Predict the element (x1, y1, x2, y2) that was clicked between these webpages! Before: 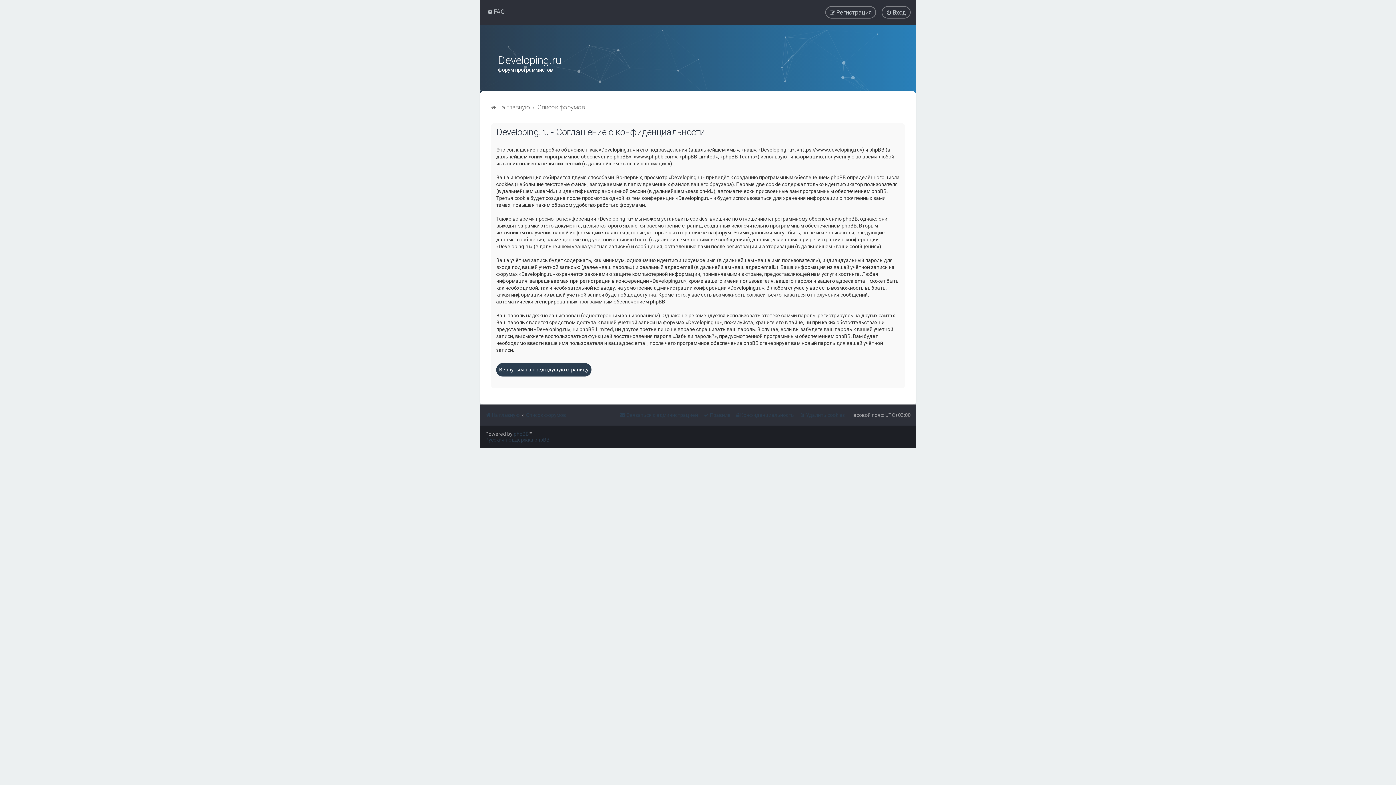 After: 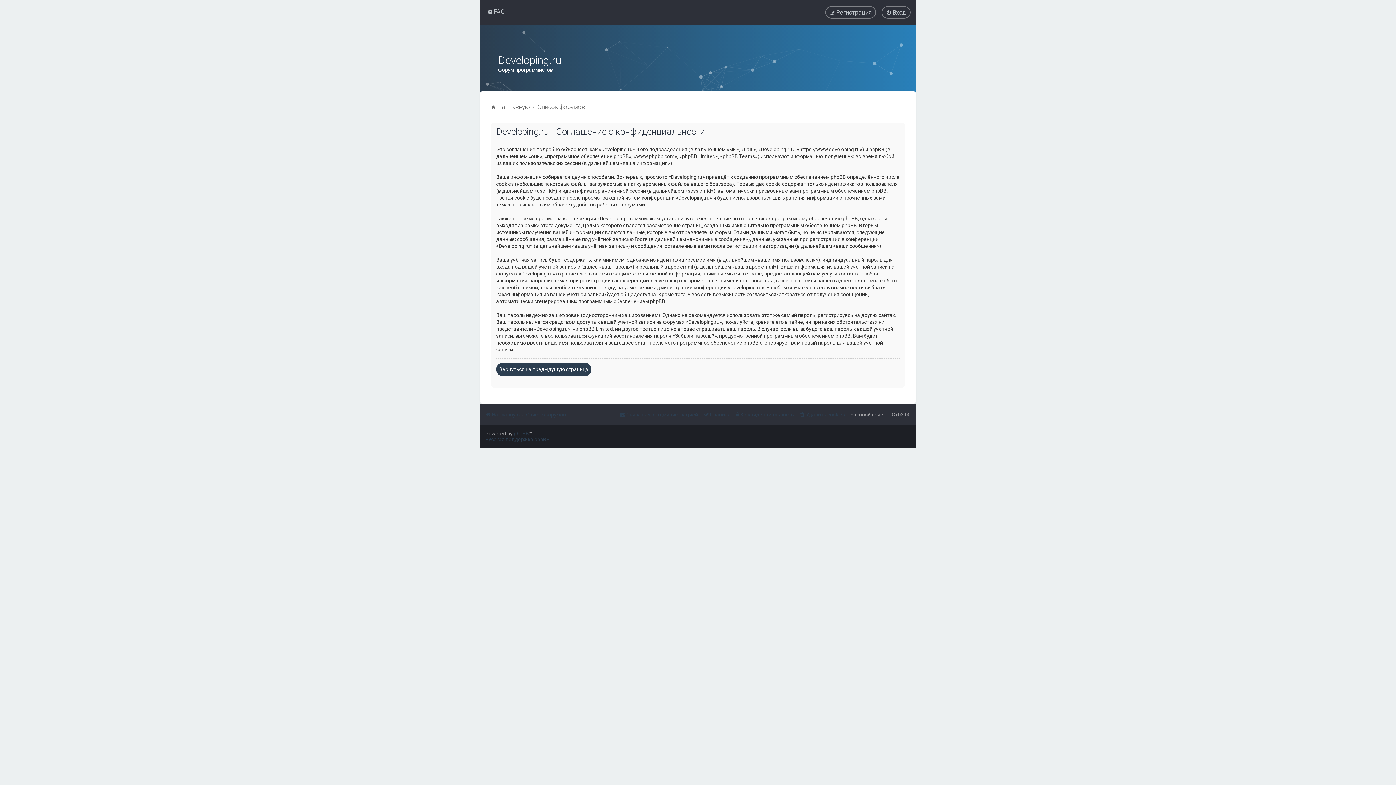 Action: bbox: (736, 410, 794, 420) label: Конфиденциальность